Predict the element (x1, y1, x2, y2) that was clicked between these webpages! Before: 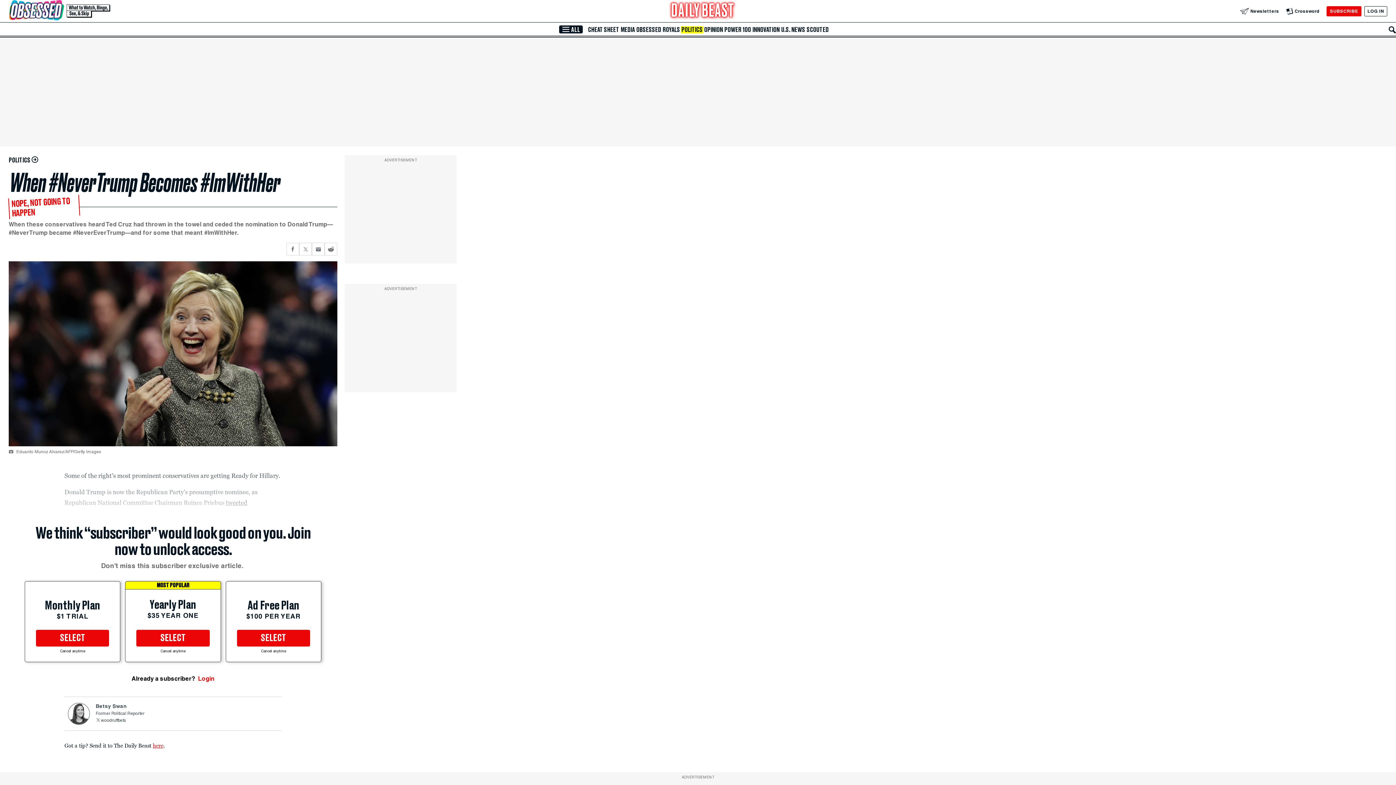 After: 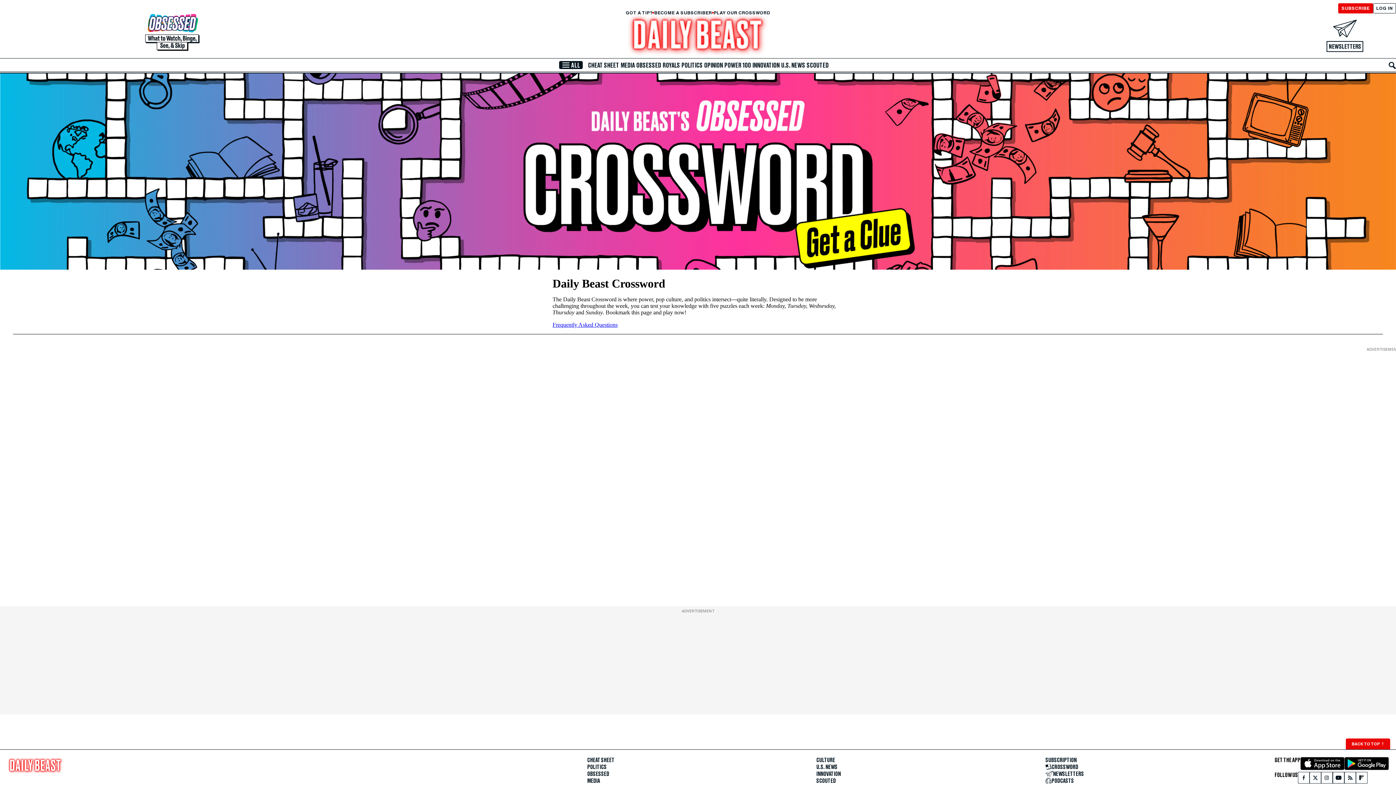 Action: label: Crossword bbox: (1286, 7, 1319, 14)